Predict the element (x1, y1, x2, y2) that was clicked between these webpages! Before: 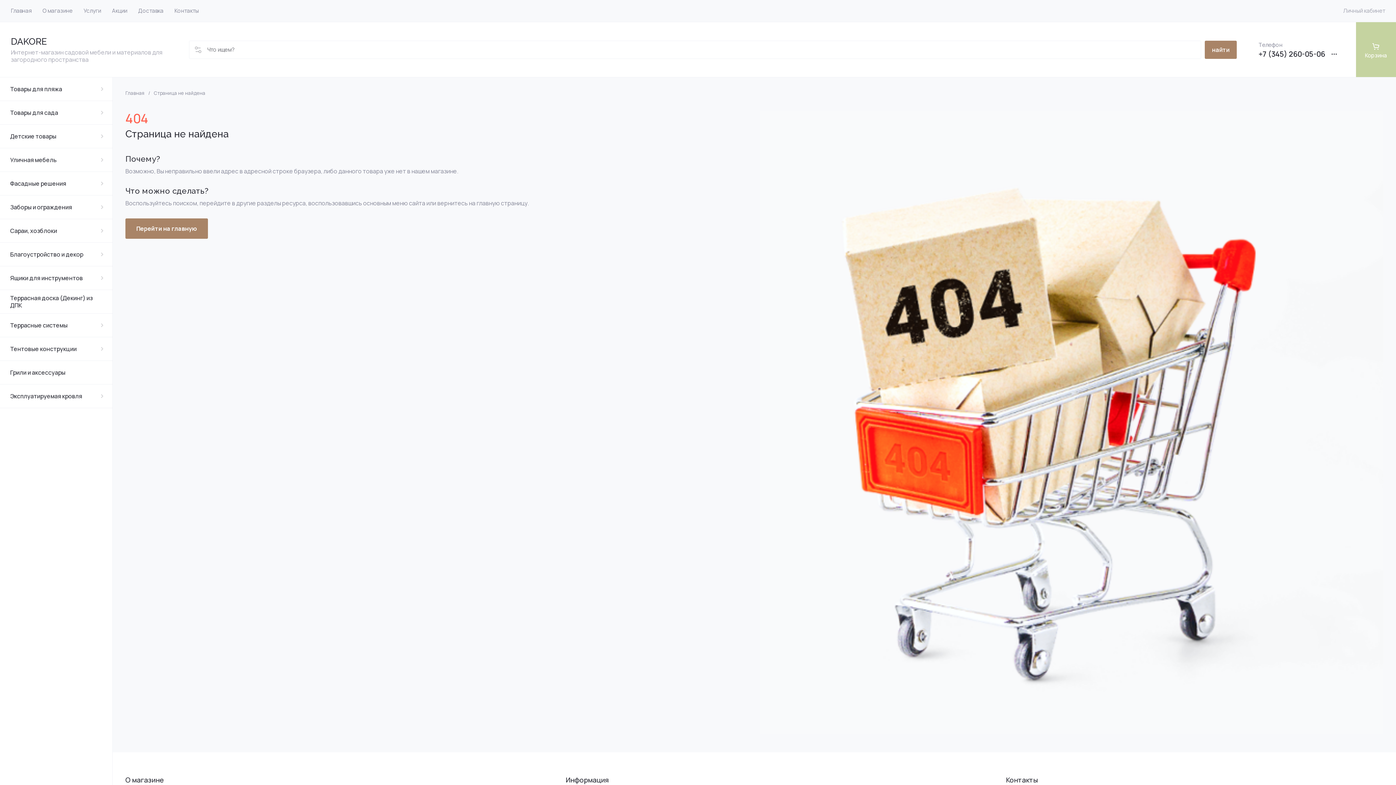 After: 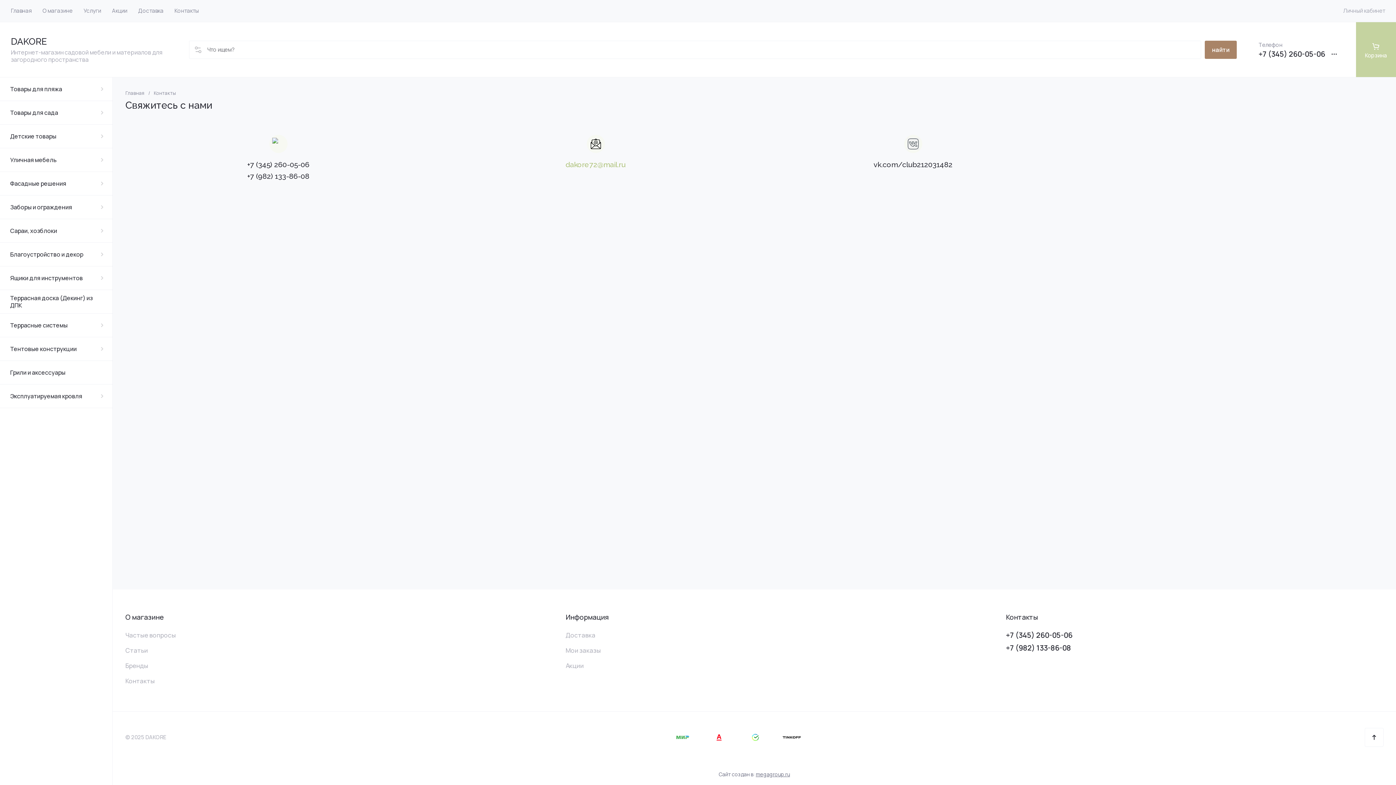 Action: label: Контакты bbox: (169, 0, 204, 21)